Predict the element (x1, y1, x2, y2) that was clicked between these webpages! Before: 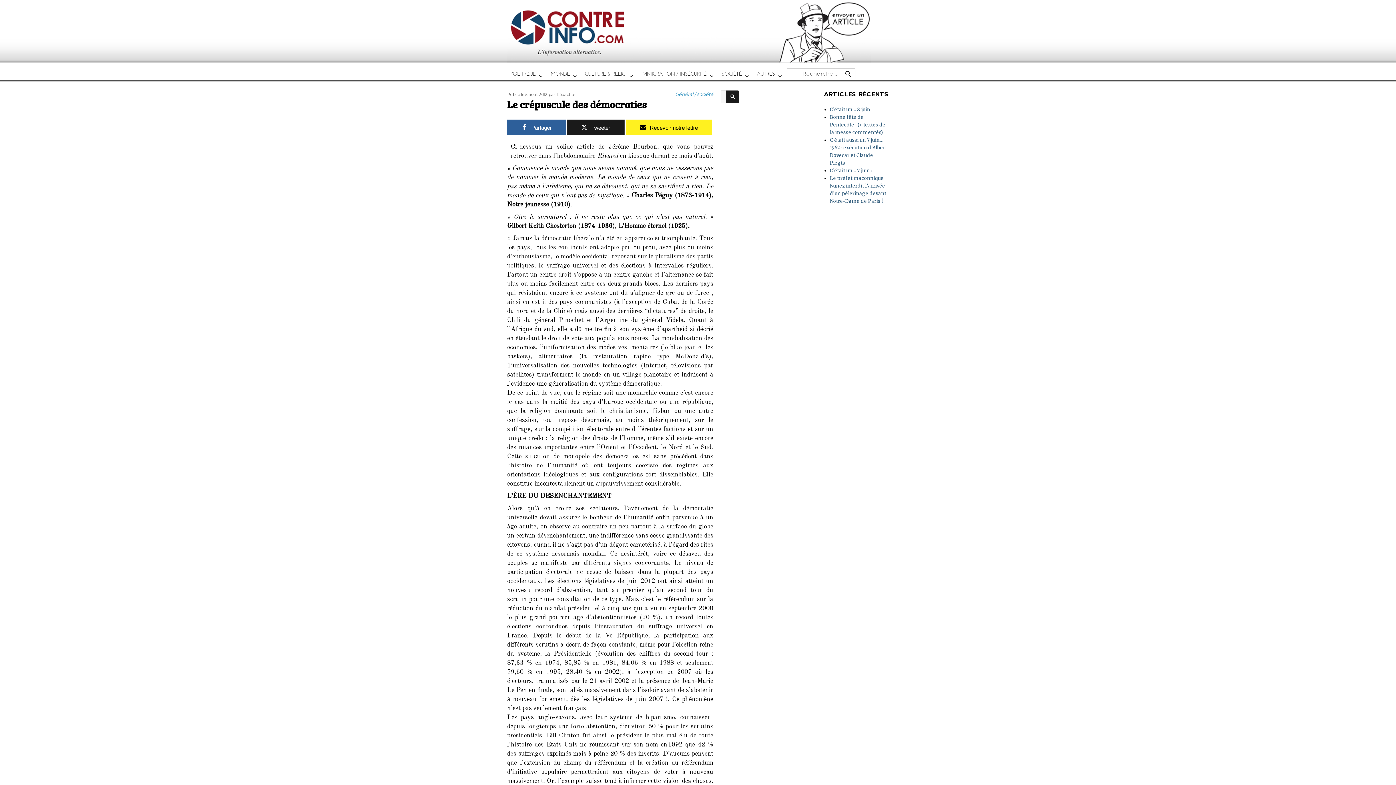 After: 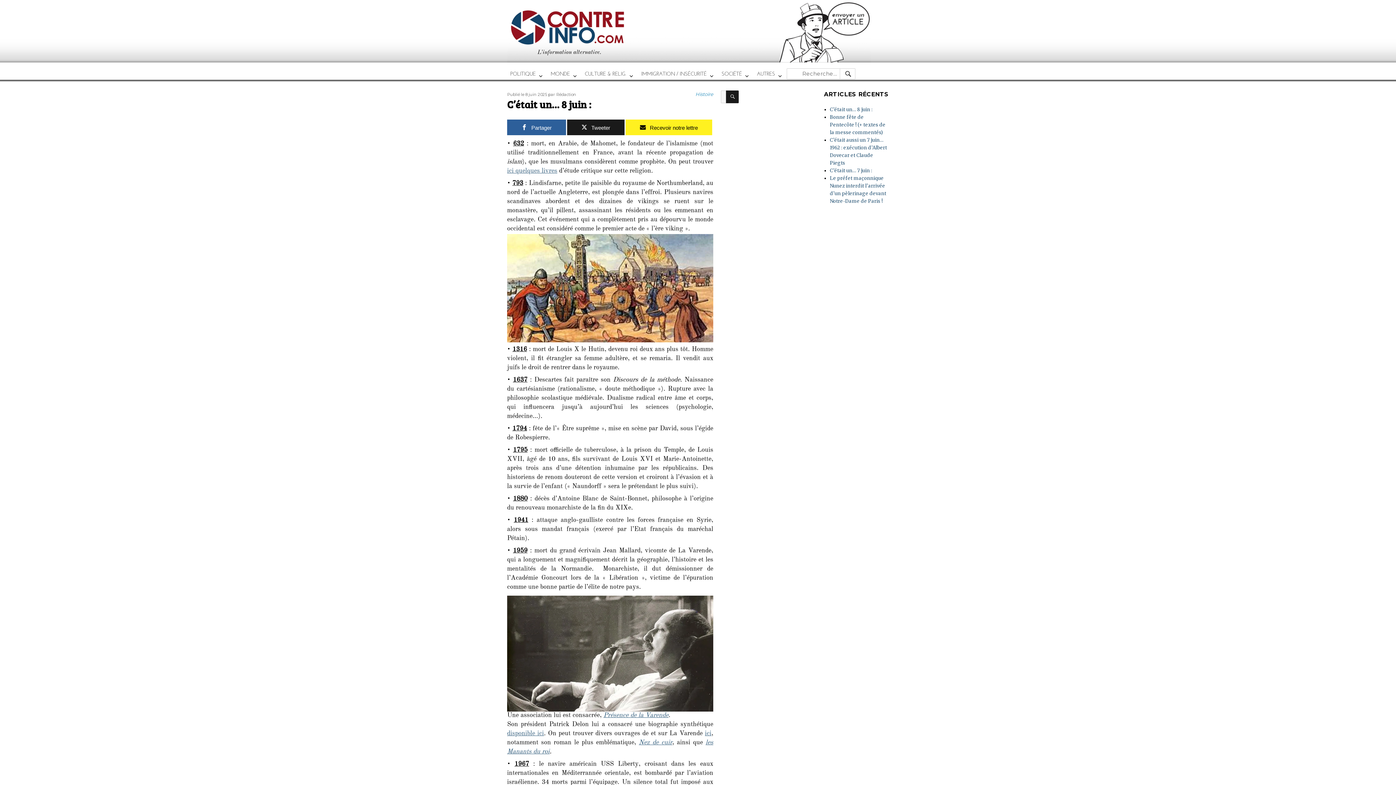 Action: bbox: (830, 106, 872, 112) label: C’était un… 8 juin :